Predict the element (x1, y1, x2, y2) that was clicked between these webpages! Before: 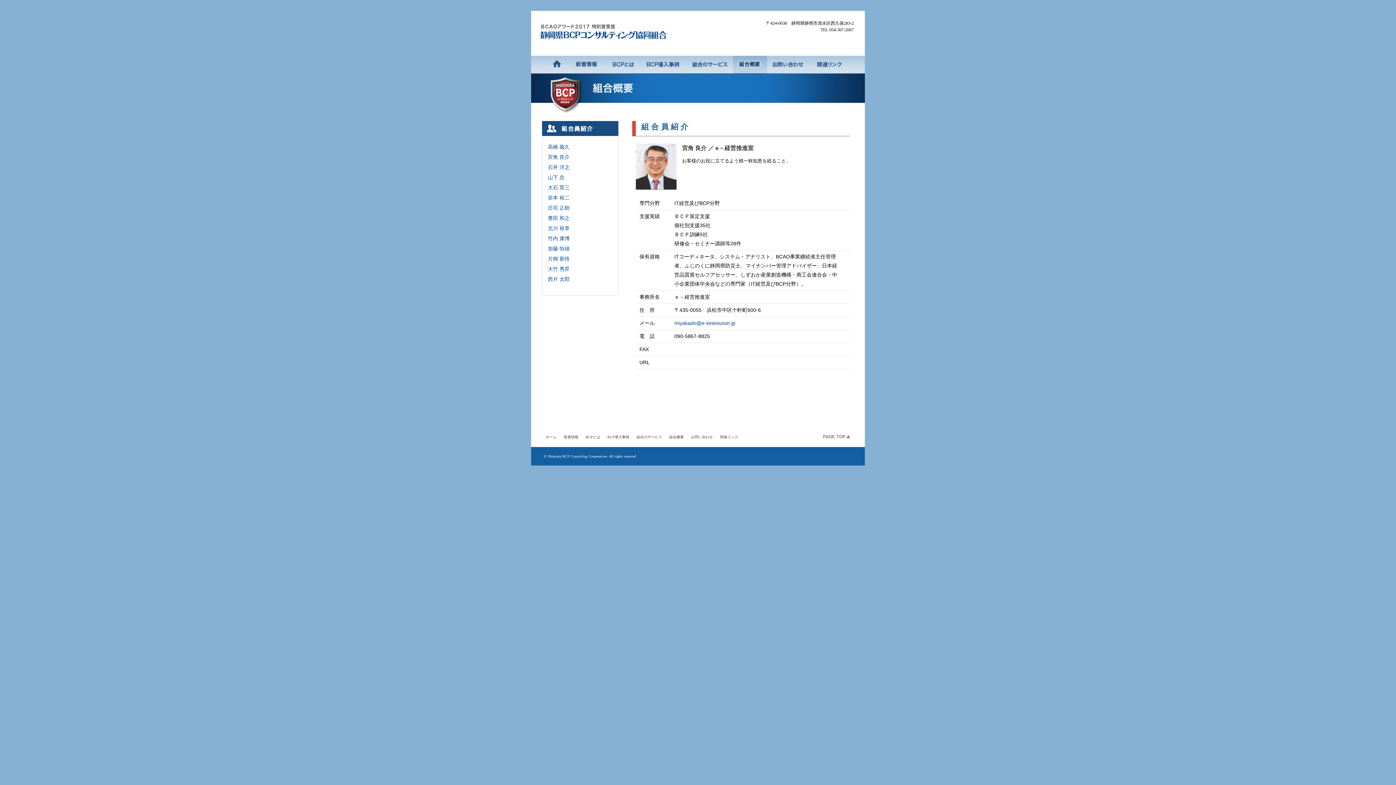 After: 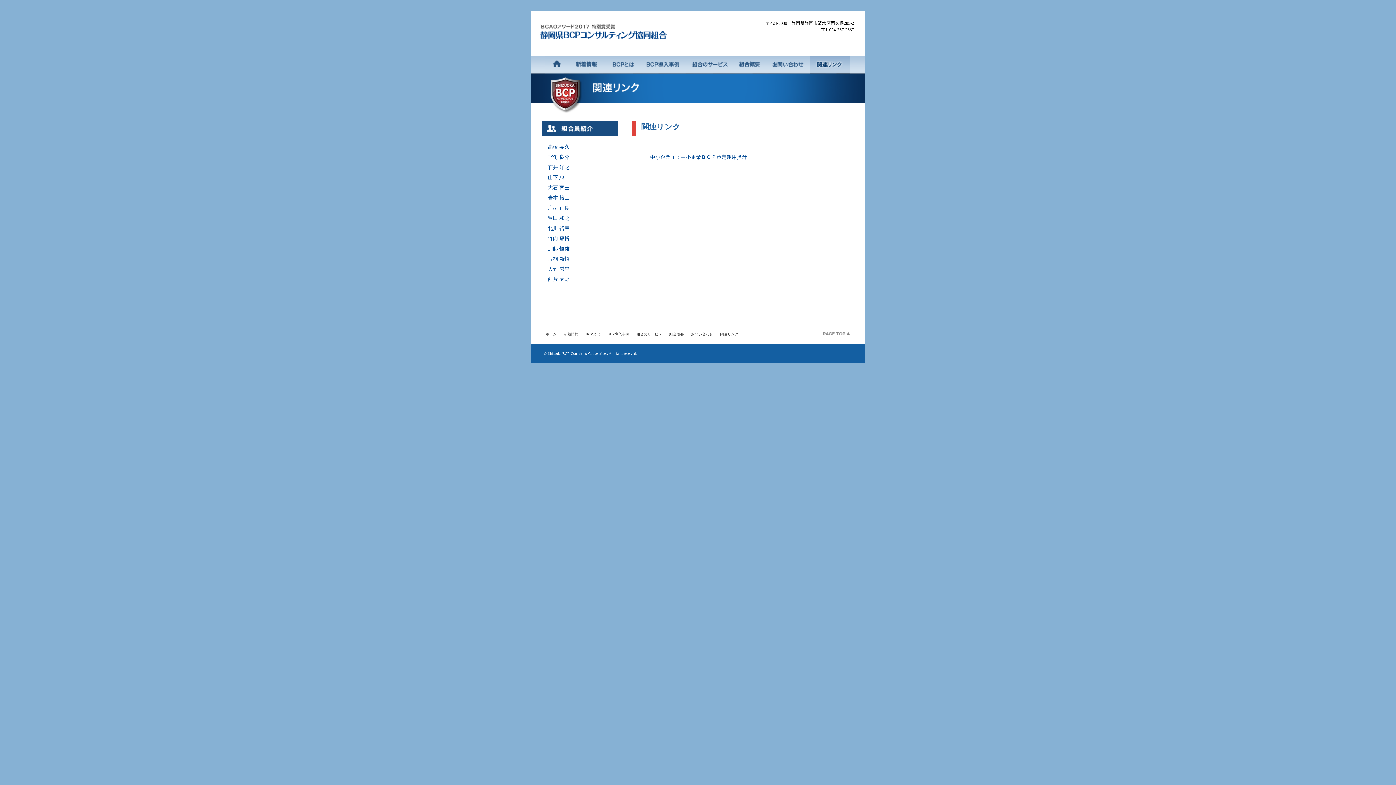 Action: bbox: (810, 61, 849, 66)